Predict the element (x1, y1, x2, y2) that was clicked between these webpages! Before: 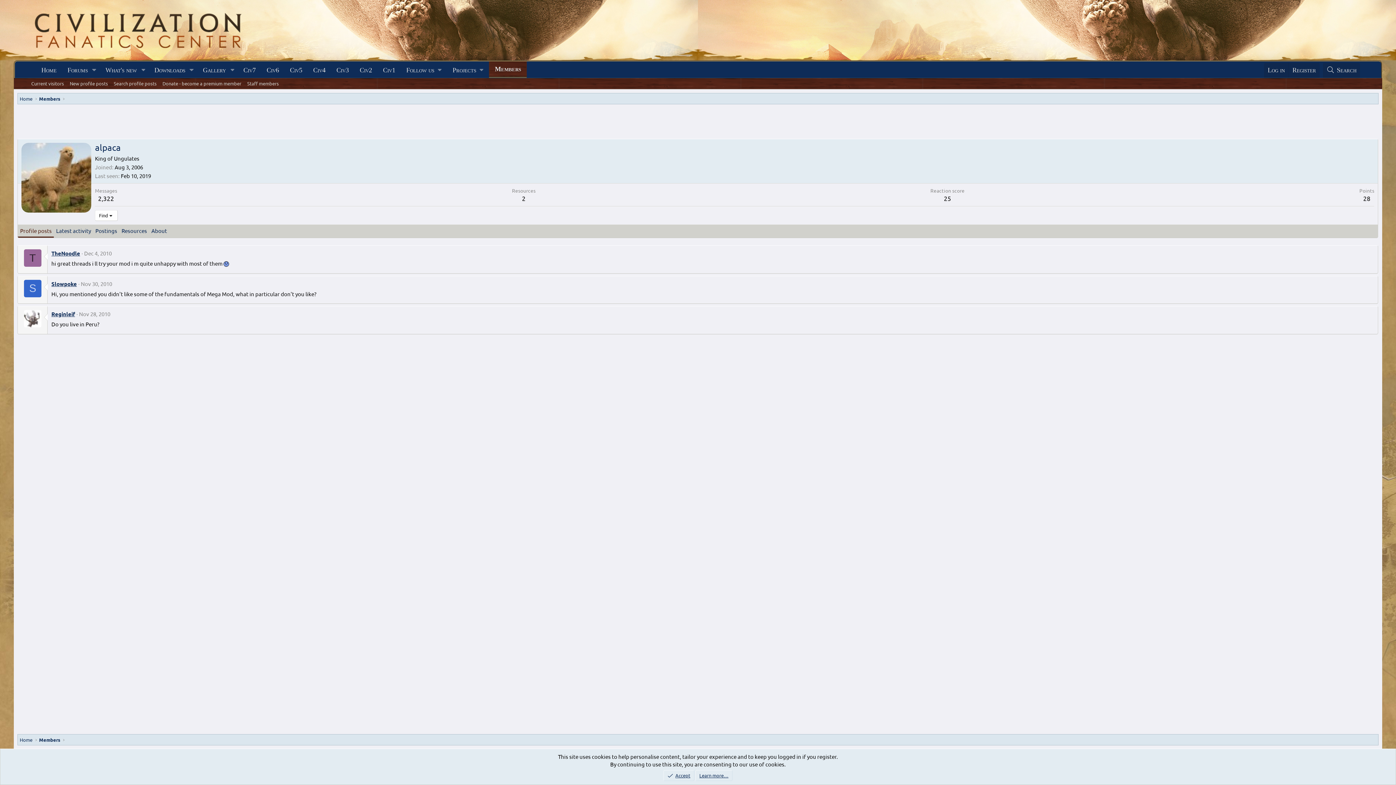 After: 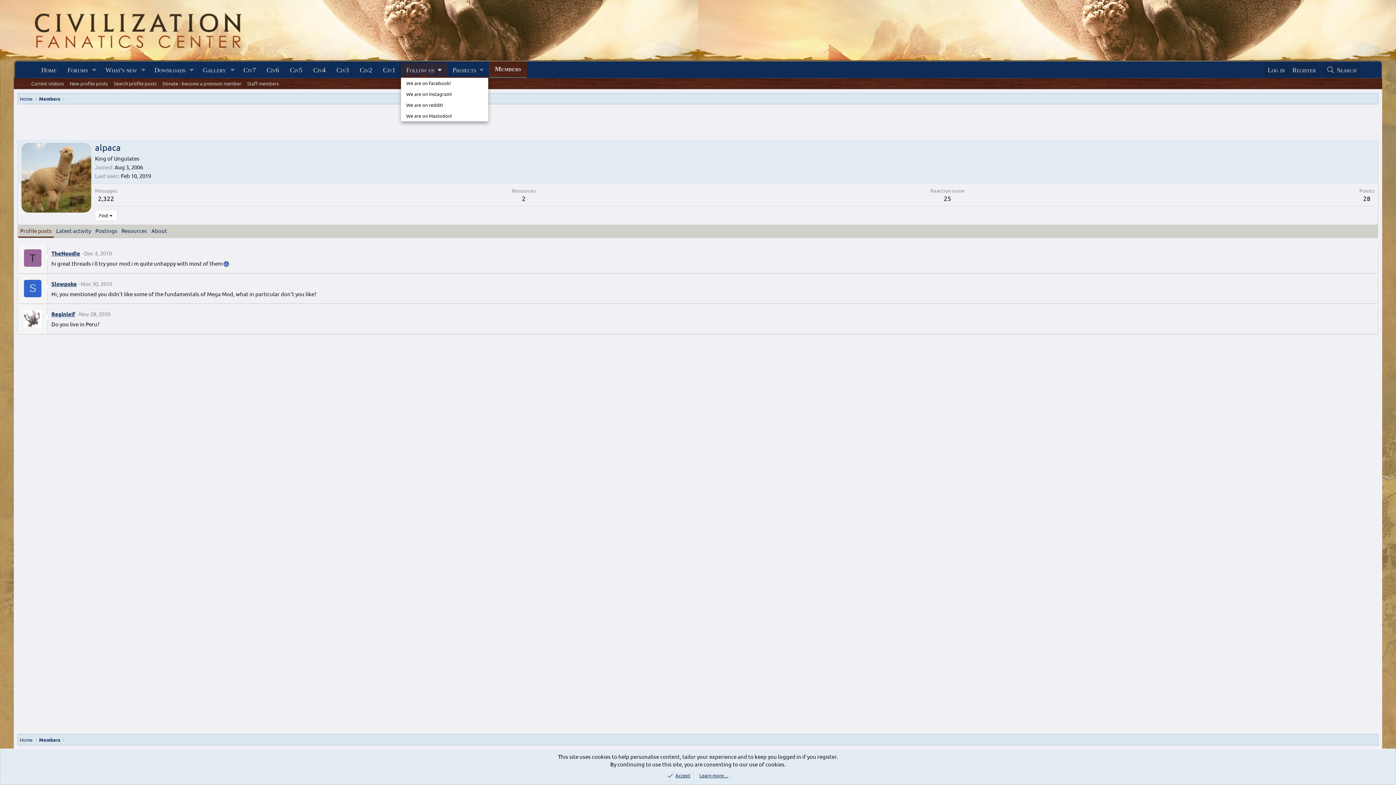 Action: bbox: (400, 62, 447, 77) label: Follow us